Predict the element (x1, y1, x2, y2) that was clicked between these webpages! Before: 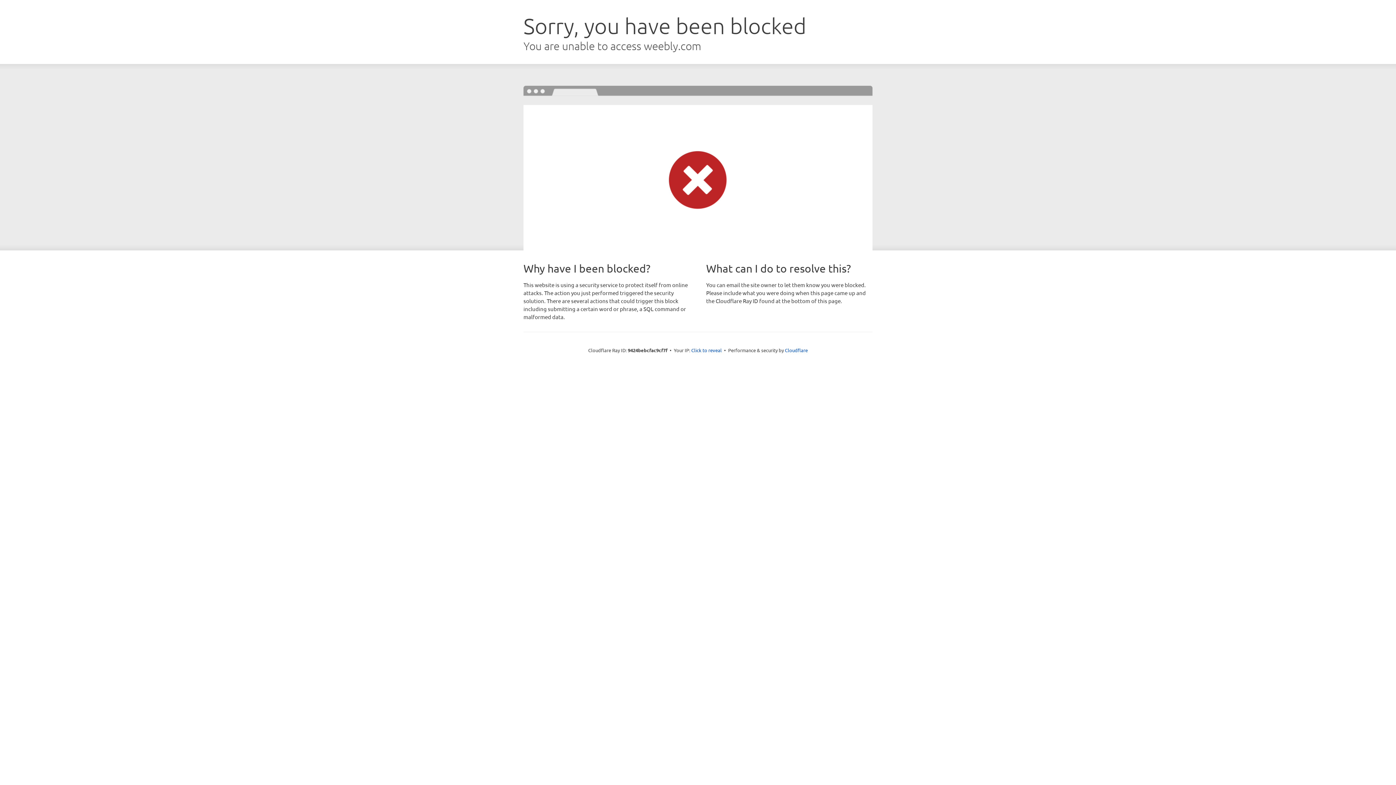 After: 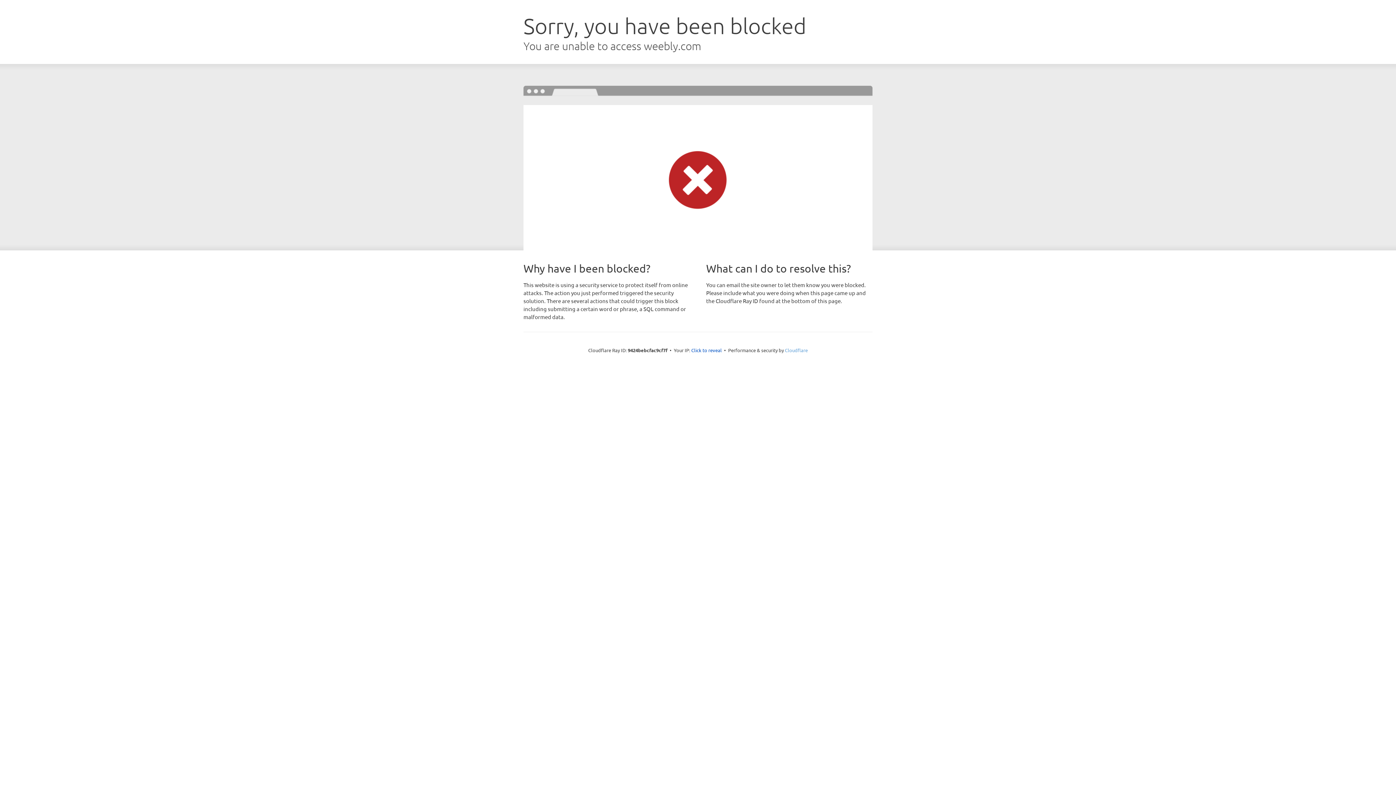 Action: label: Cloudflare bbox: (785, 347, 808, 353)